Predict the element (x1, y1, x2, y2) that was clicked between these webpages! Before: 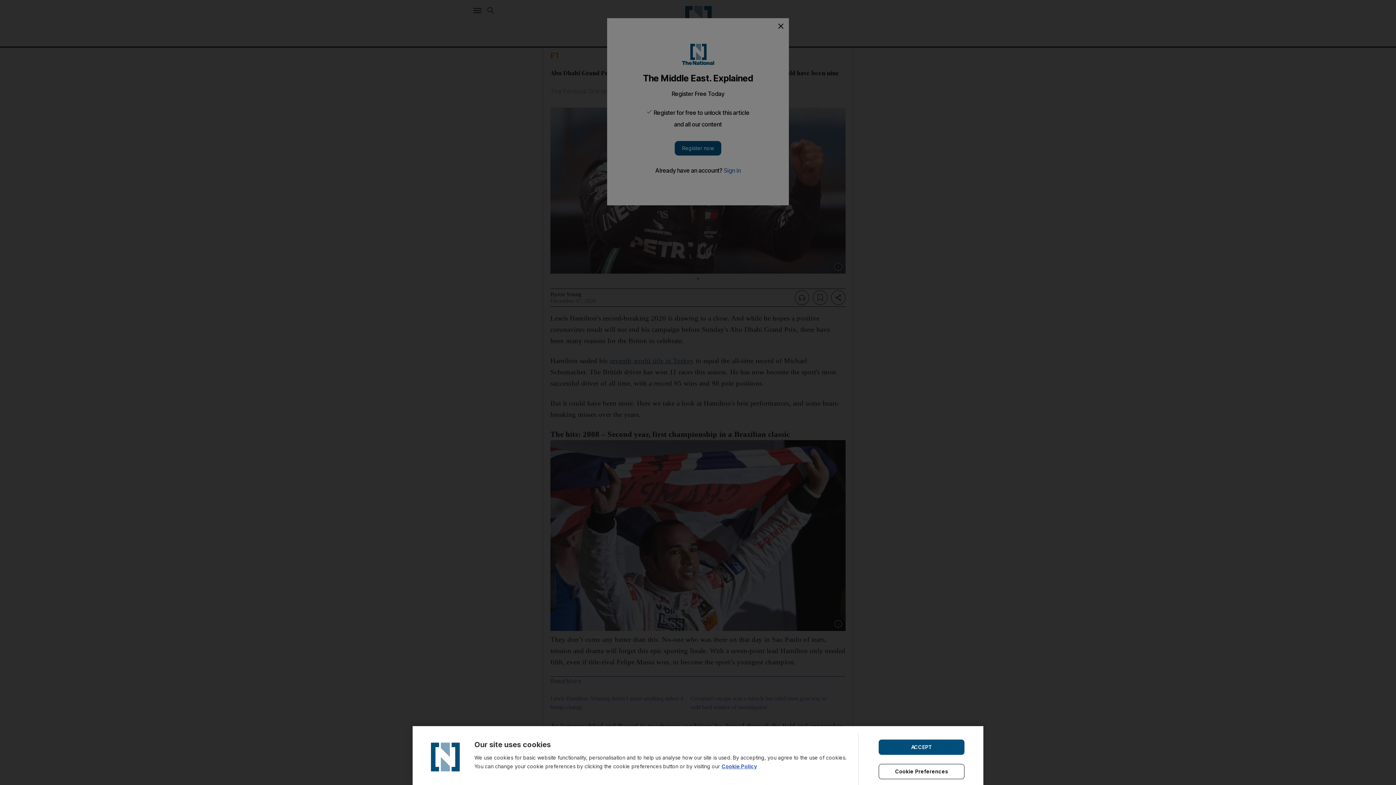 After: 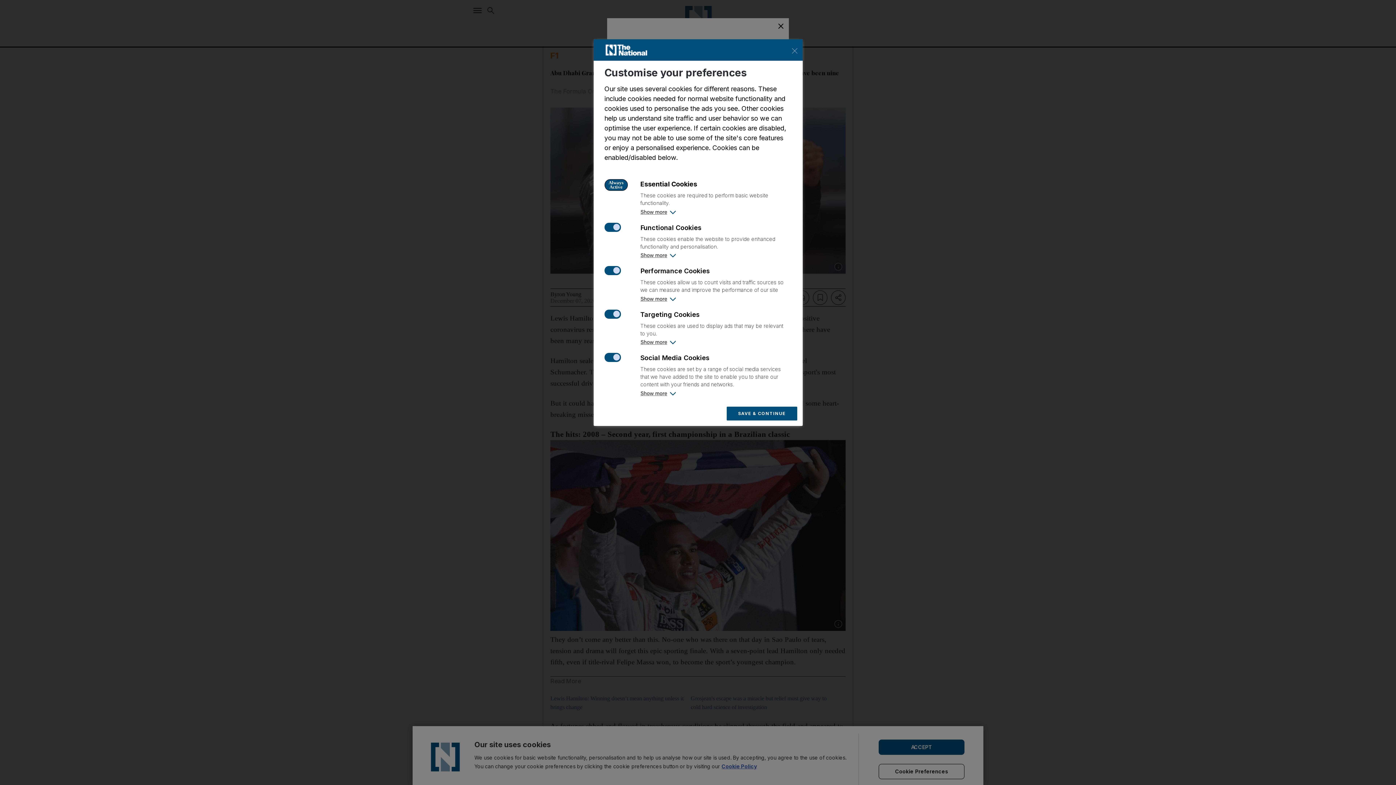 Action: label: Cookie Preferences bbox: (878, 764, 964, 779)